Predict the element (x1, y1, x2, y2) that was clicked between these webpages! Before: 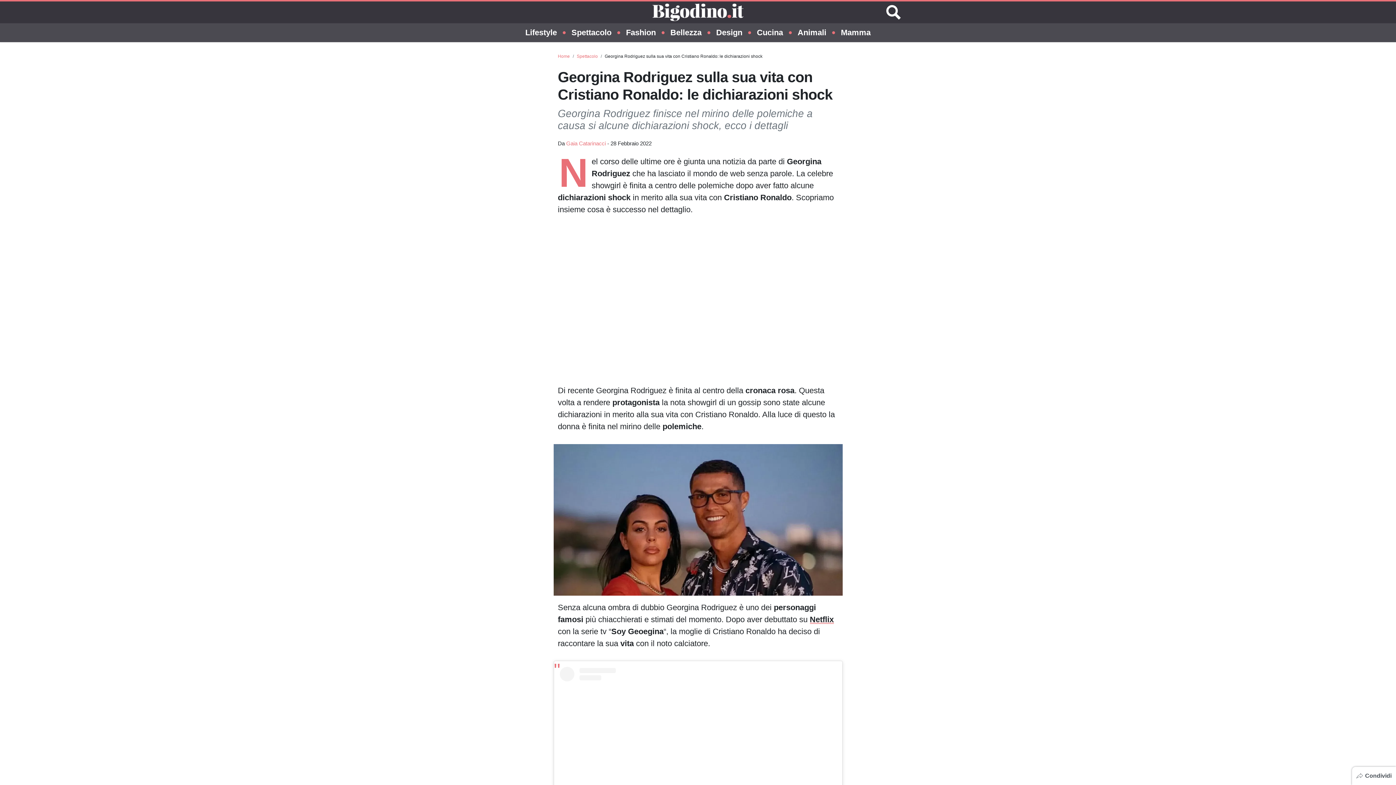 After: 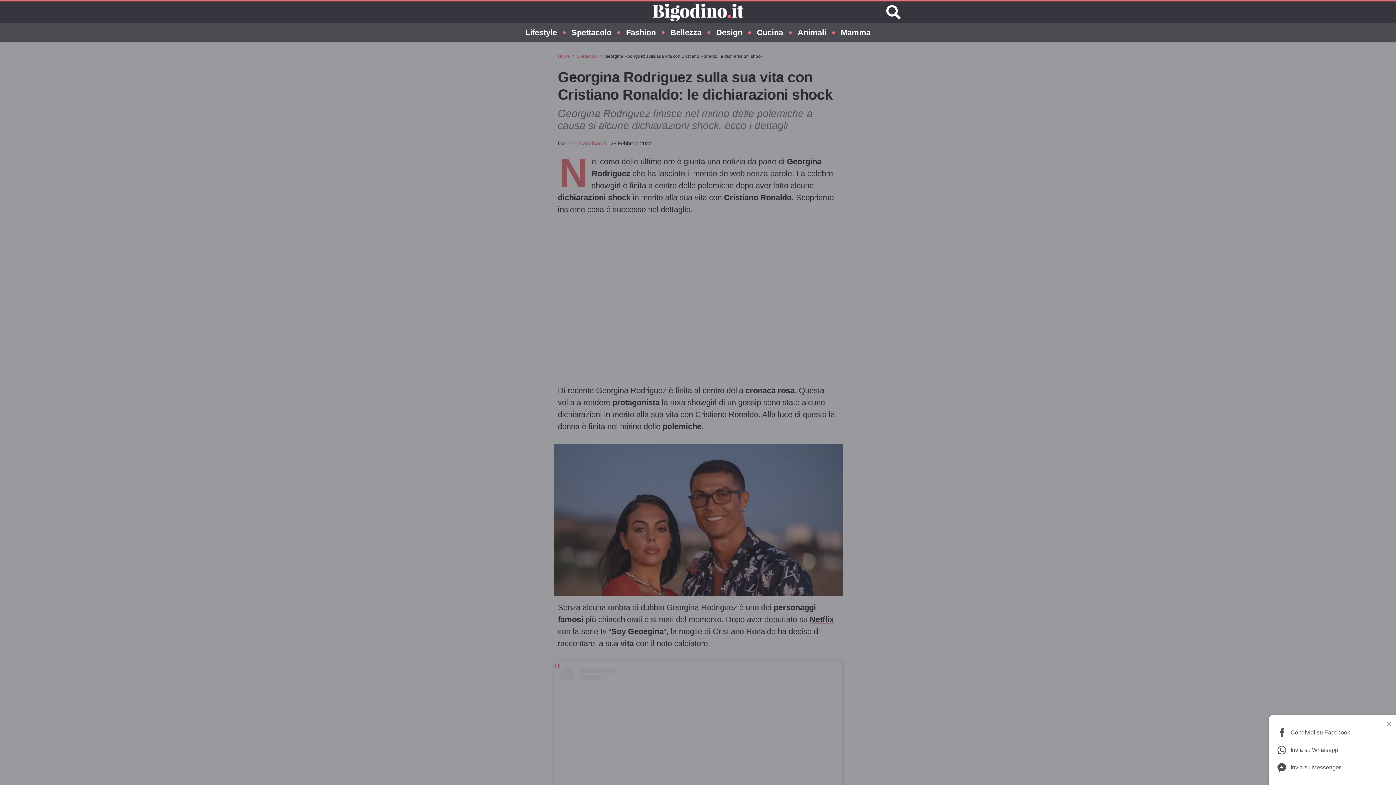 Action: label: Condividi bbox: (1352, 767, 1396, 785)